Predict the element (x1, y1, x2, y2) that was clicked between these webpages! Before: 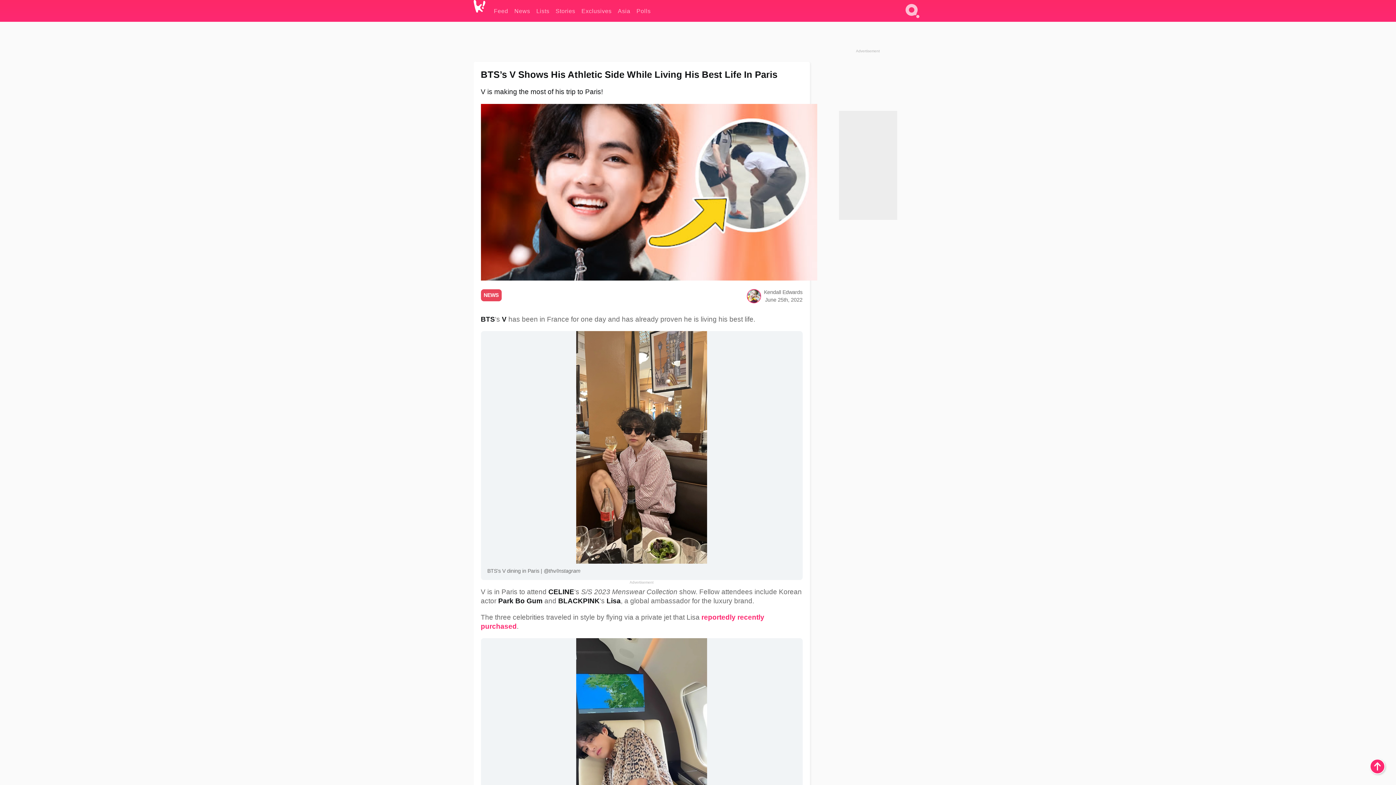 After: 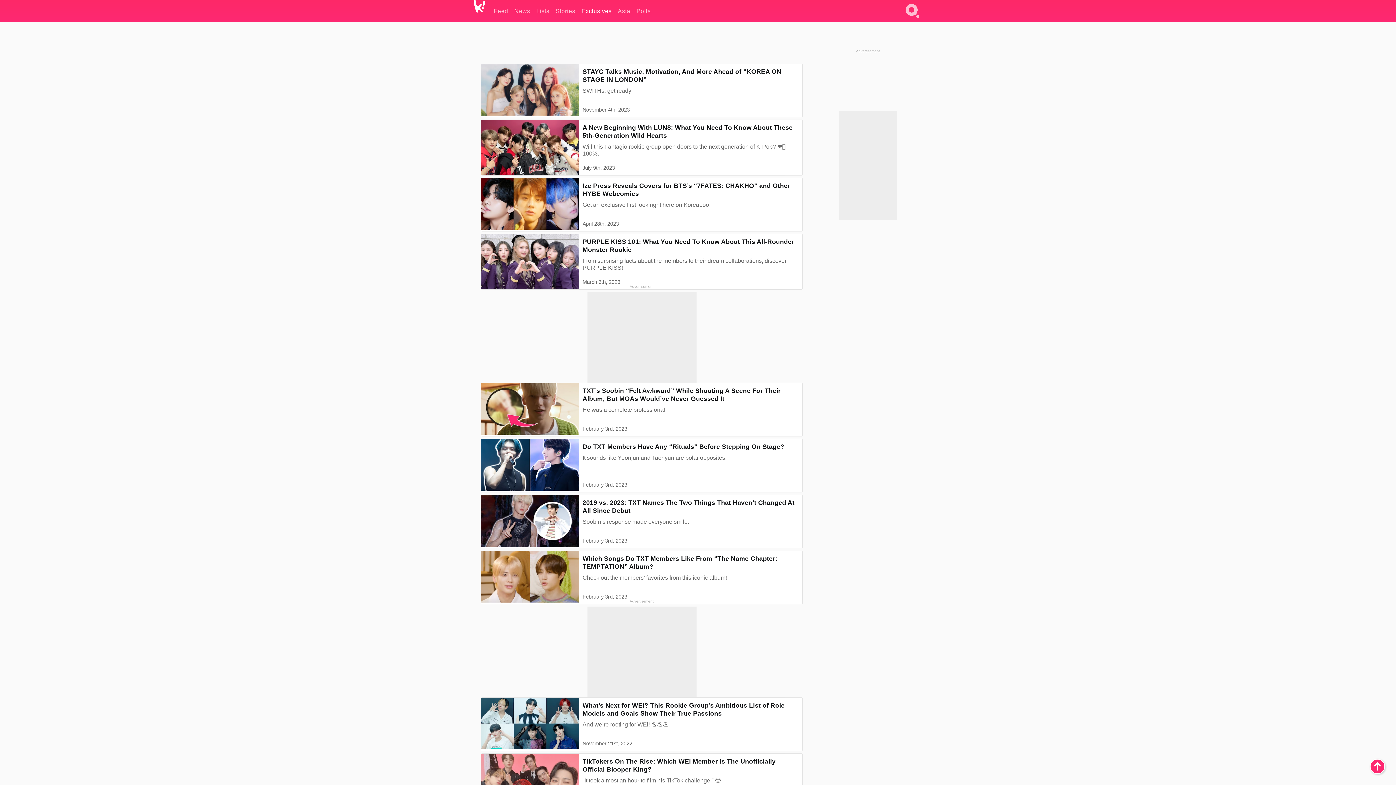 Action: bbox: (581, 0, 611, 21) label: Exclusives